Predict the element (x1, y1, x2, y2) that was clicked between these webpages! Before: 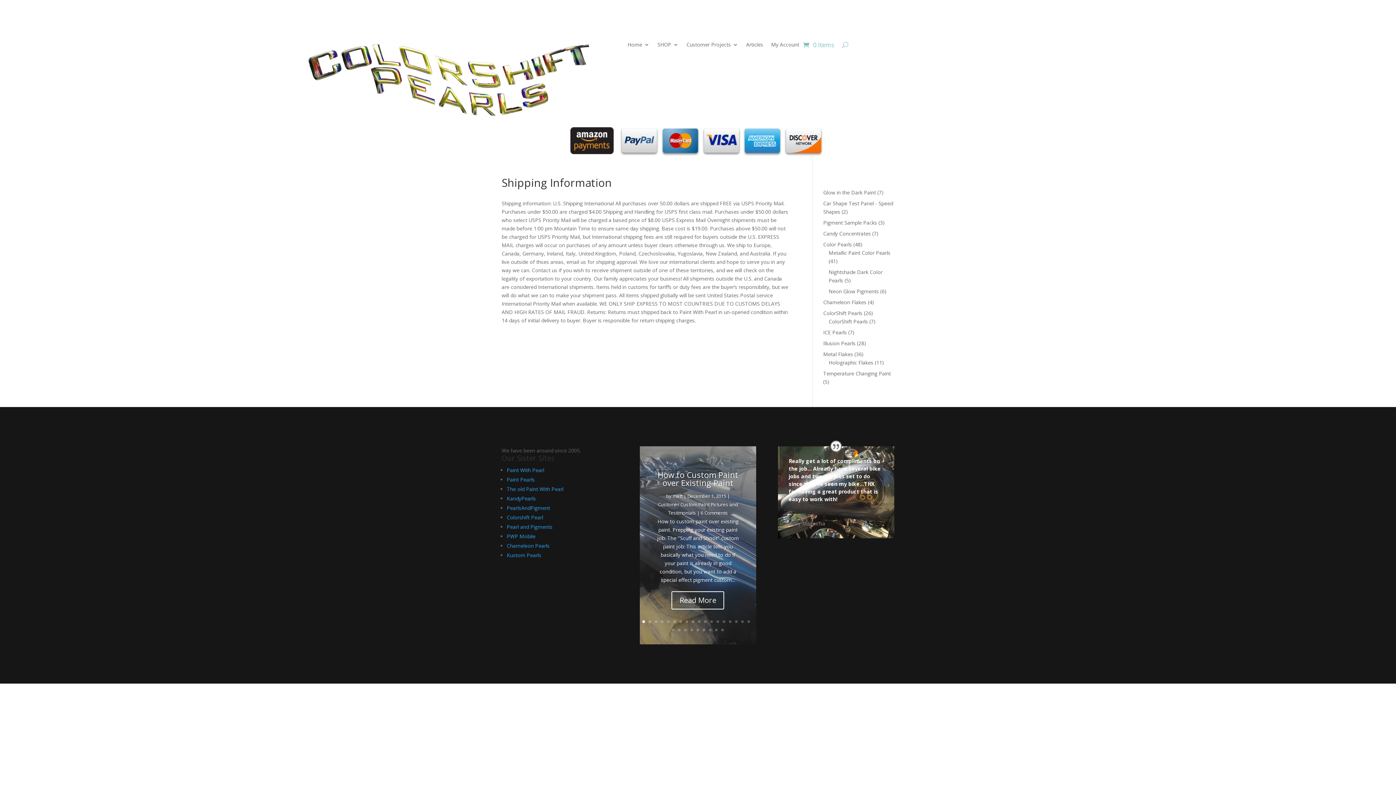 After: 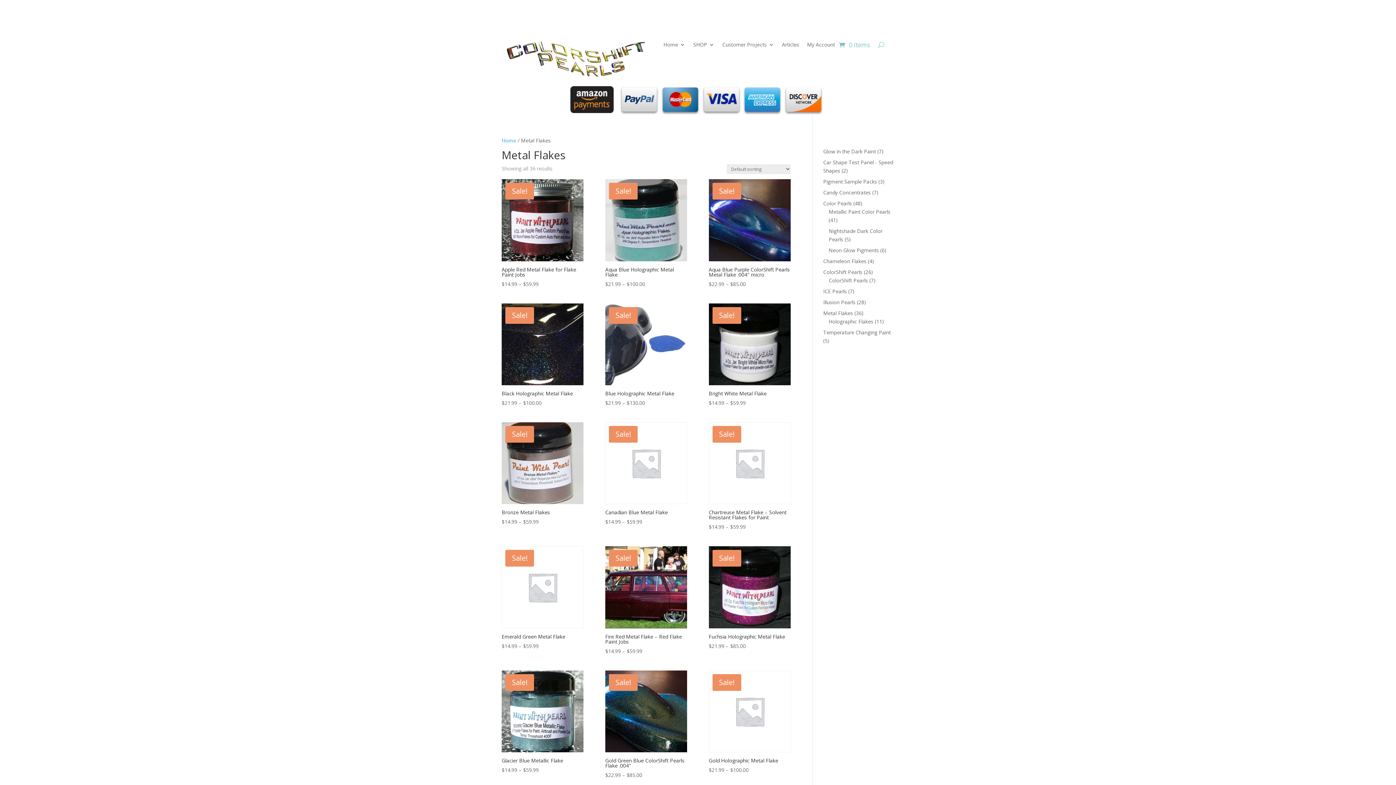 Action: bbox: (823, 350, 853, 357) label: Metal Flakes